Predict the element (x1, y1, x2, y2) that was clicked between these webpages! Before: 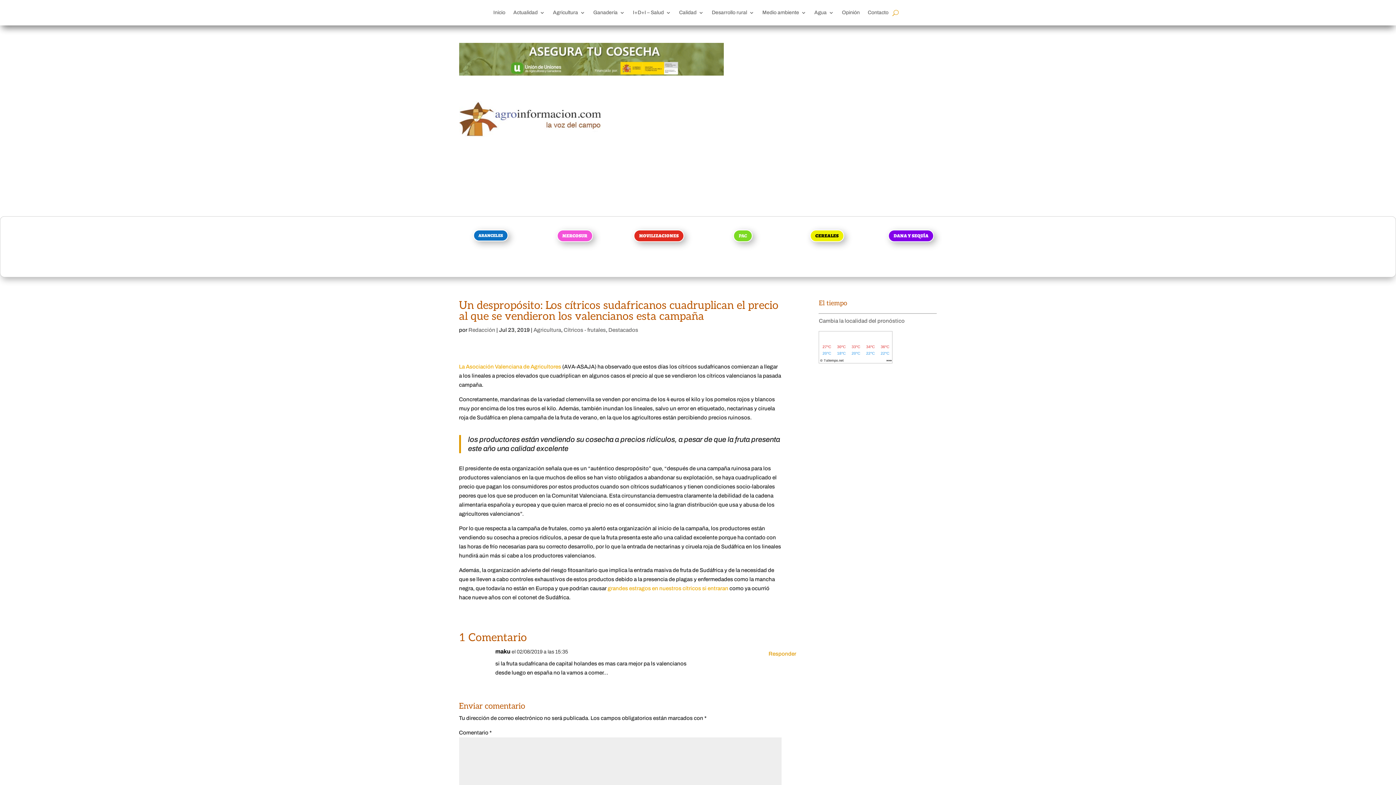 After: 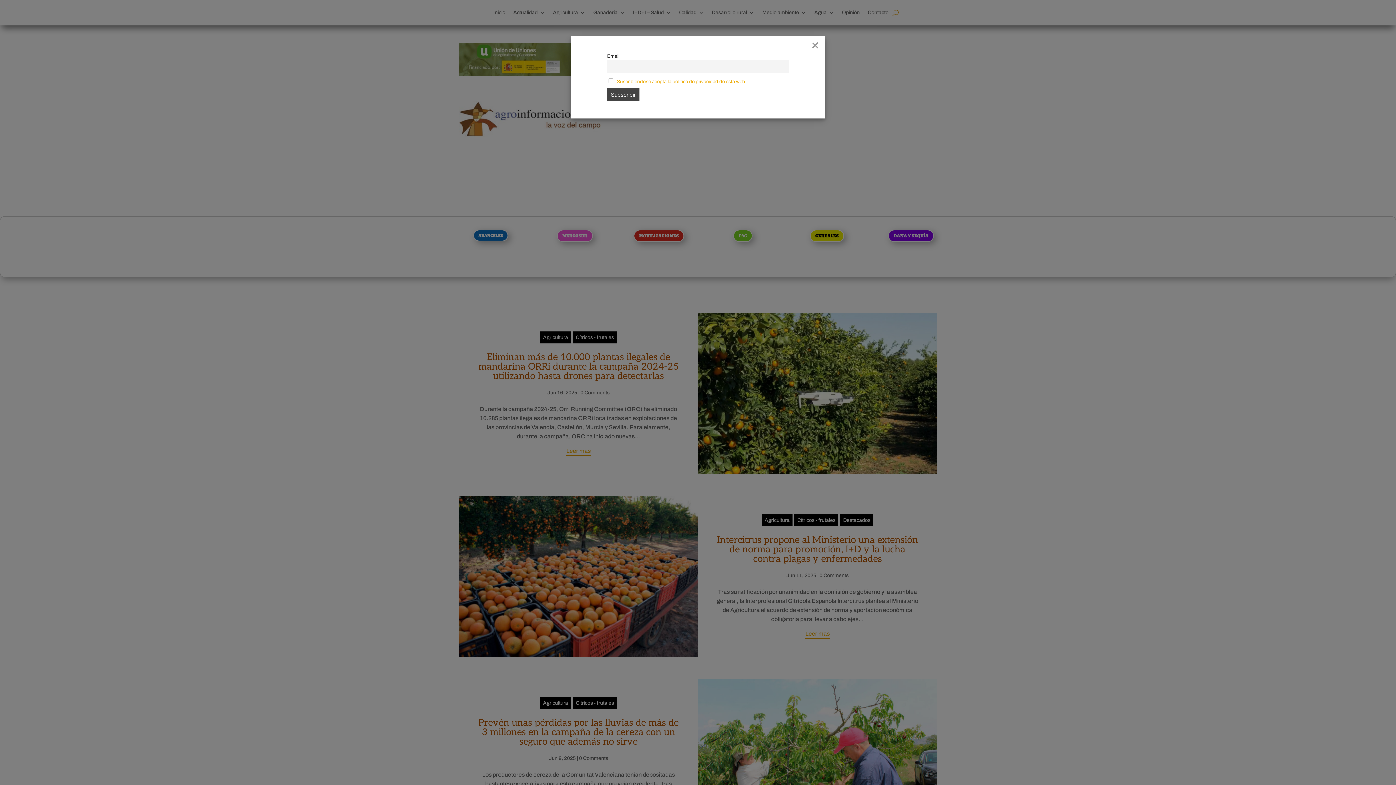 Action: label: Cítricos - frutales bbox: (563, 327, 606, 333)